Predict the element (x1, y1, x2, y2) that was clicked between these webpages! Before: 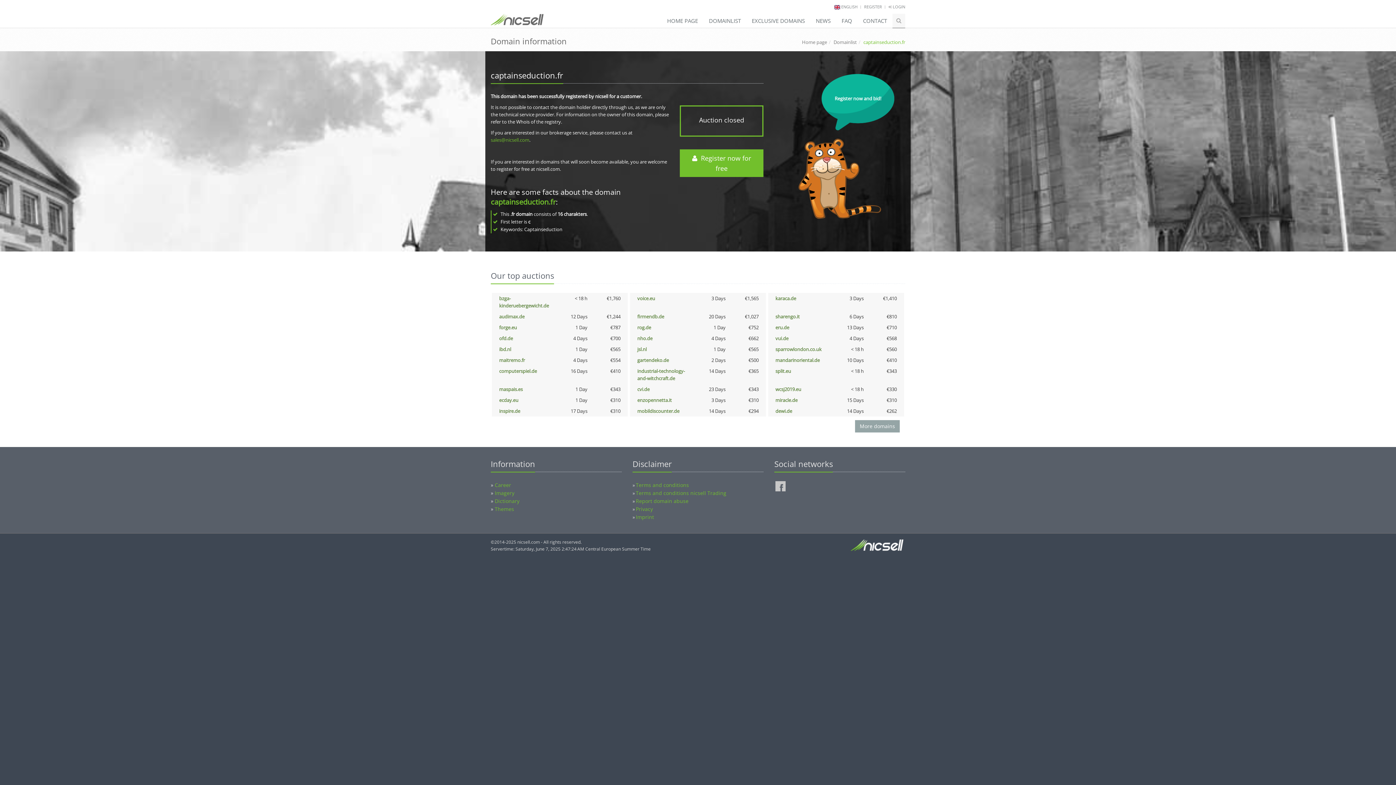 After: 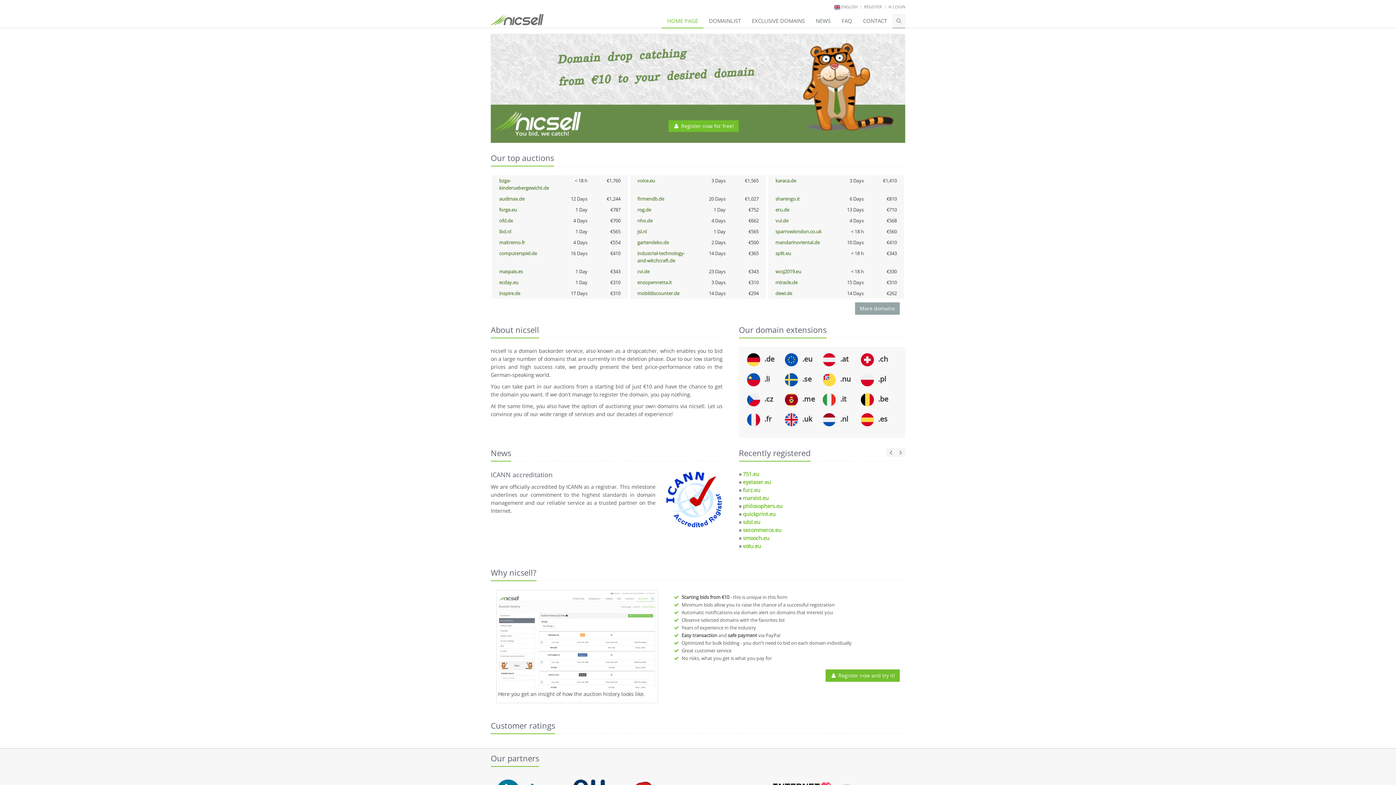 Action: bbox: (802, 38, 827, 45) label: Home page